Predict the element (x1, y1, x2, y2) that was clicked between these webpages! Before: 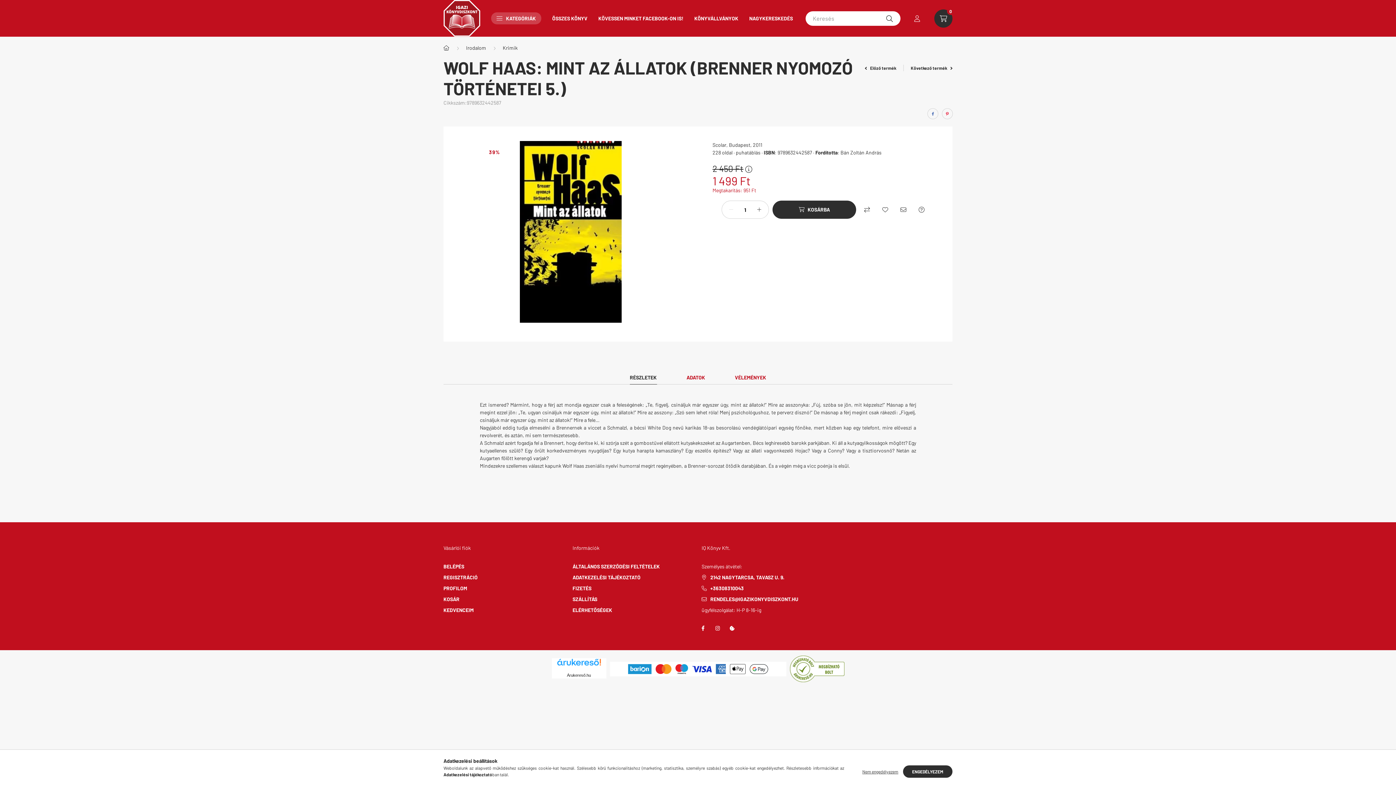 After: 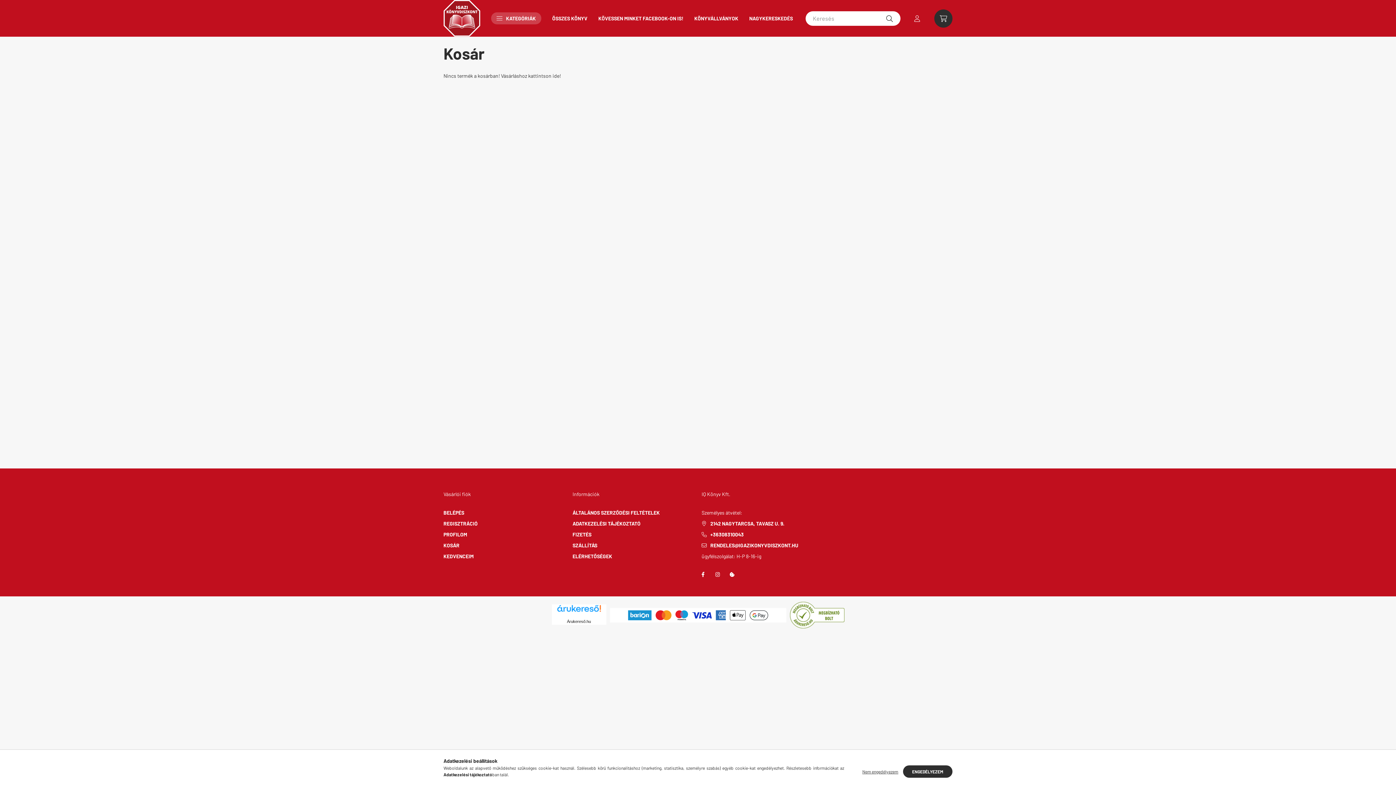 Action: bbox: (443, 595, 459, 603) label: KOSÁR